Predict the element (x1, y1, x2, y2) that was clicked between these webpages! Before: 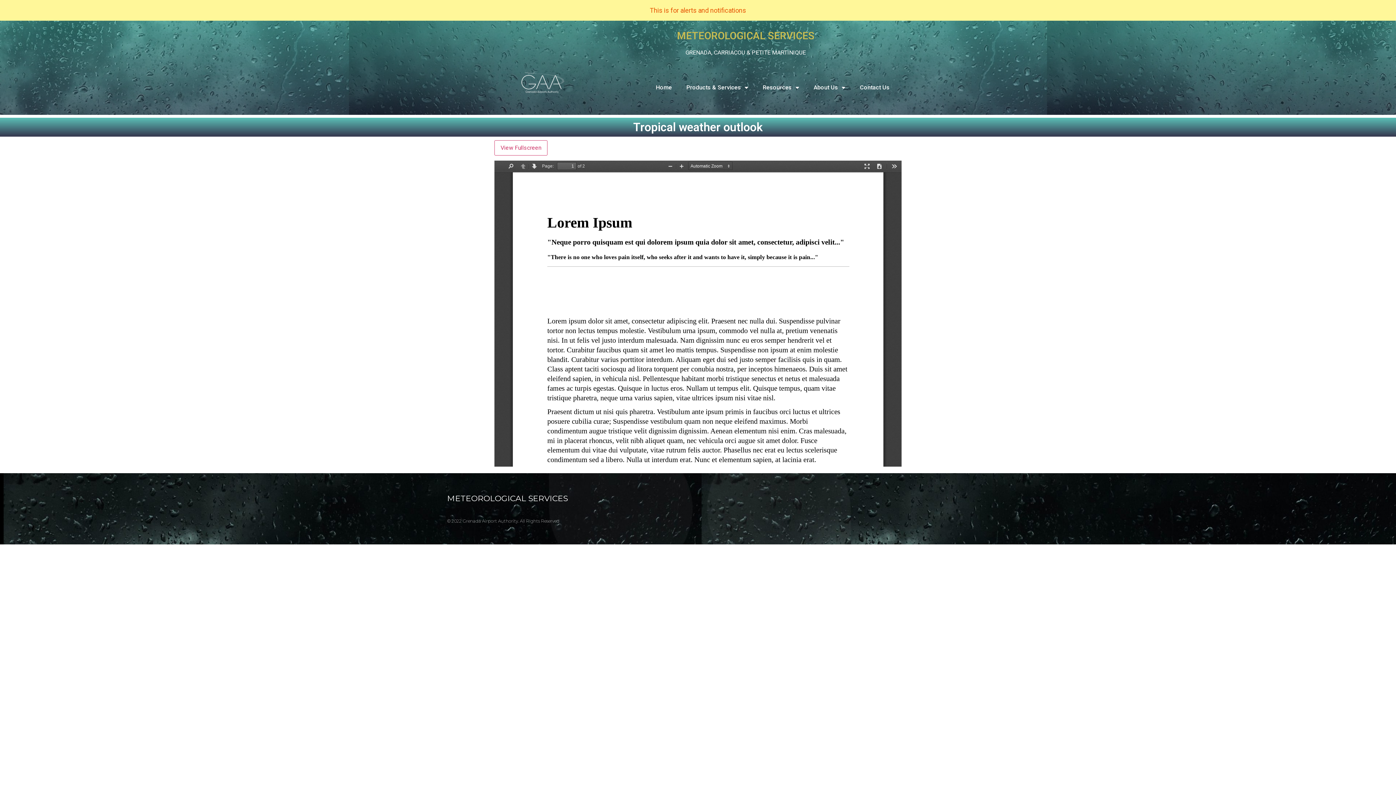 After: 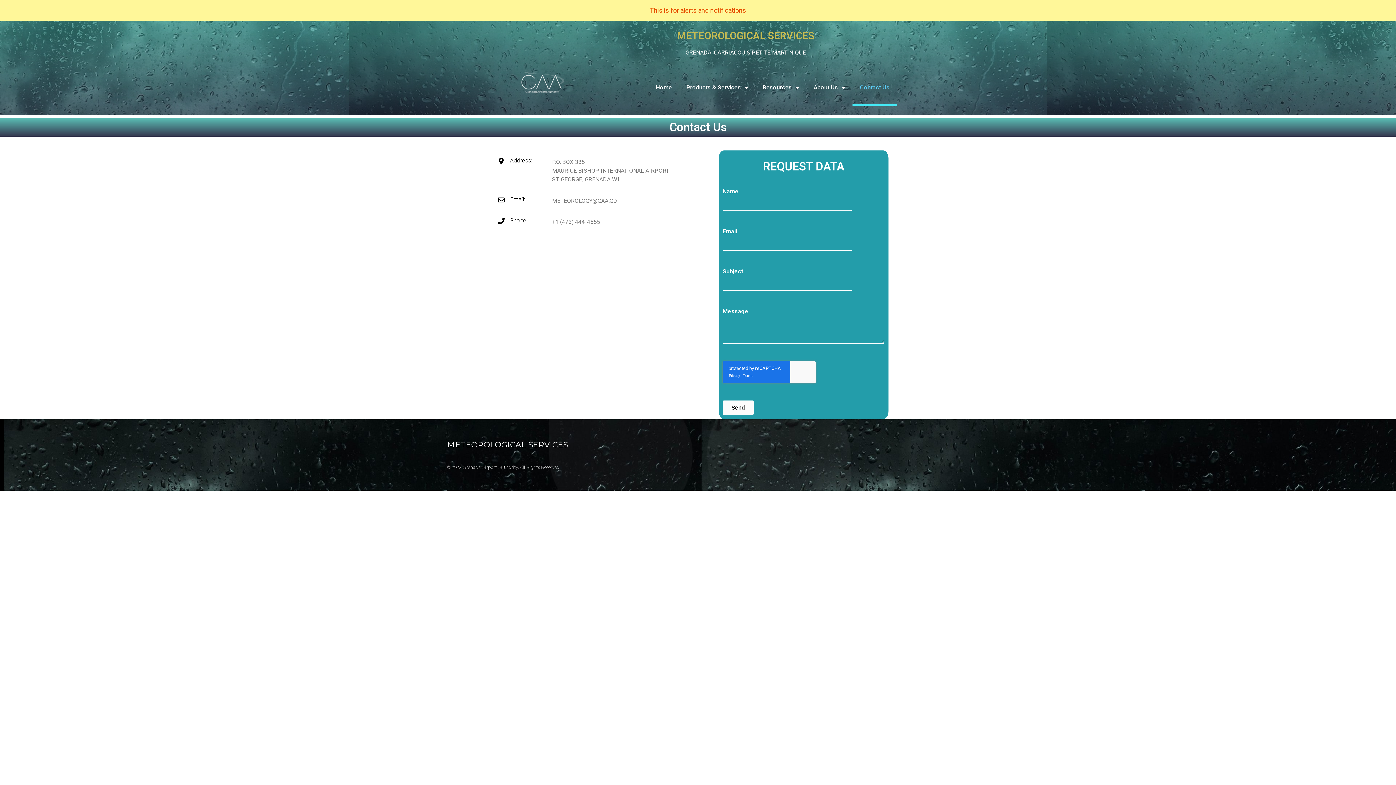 Action: bbox: (852, 69, 897, 105) label: Contact Us